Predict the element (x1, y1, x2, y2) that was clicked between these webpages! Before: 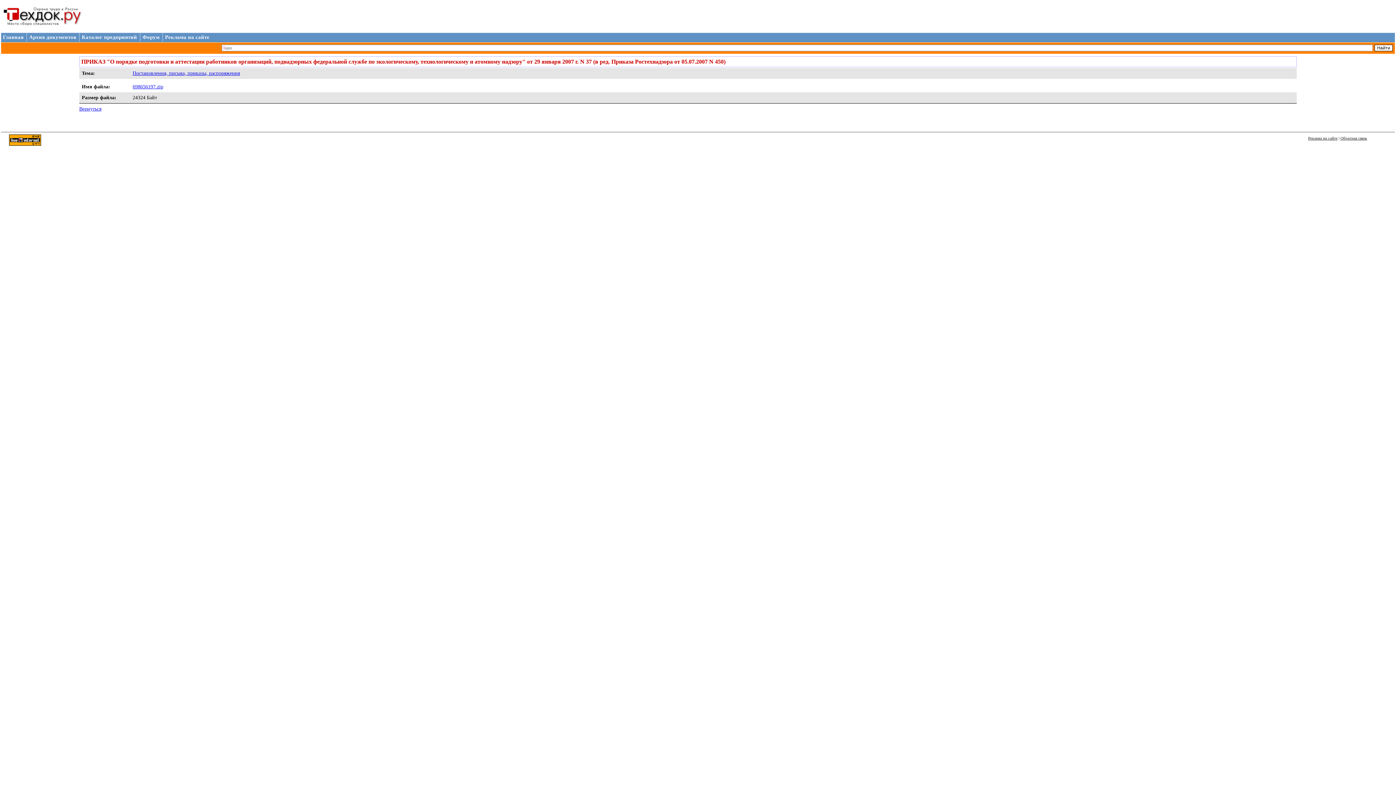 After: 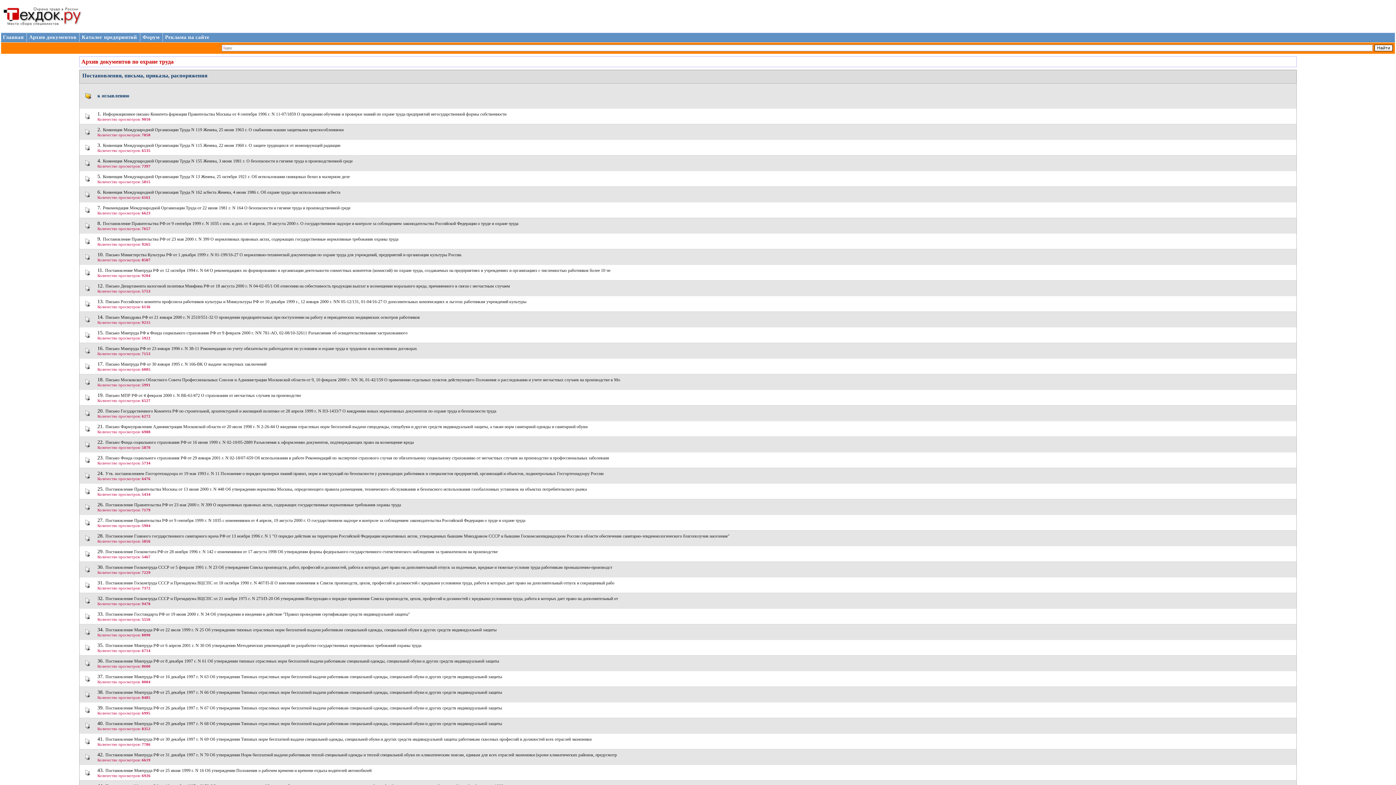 Action: bbox: (79, 106, 101, 111) label: Вернуться